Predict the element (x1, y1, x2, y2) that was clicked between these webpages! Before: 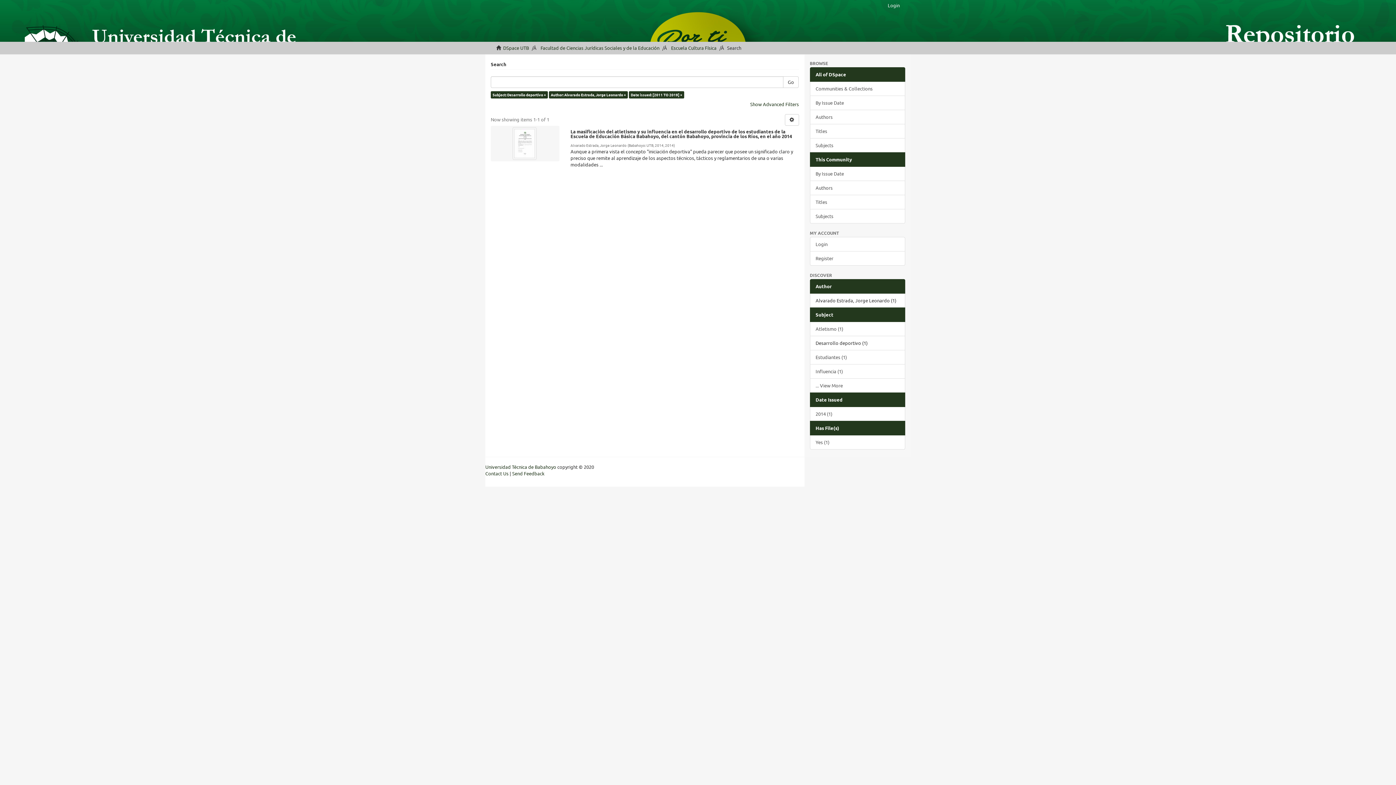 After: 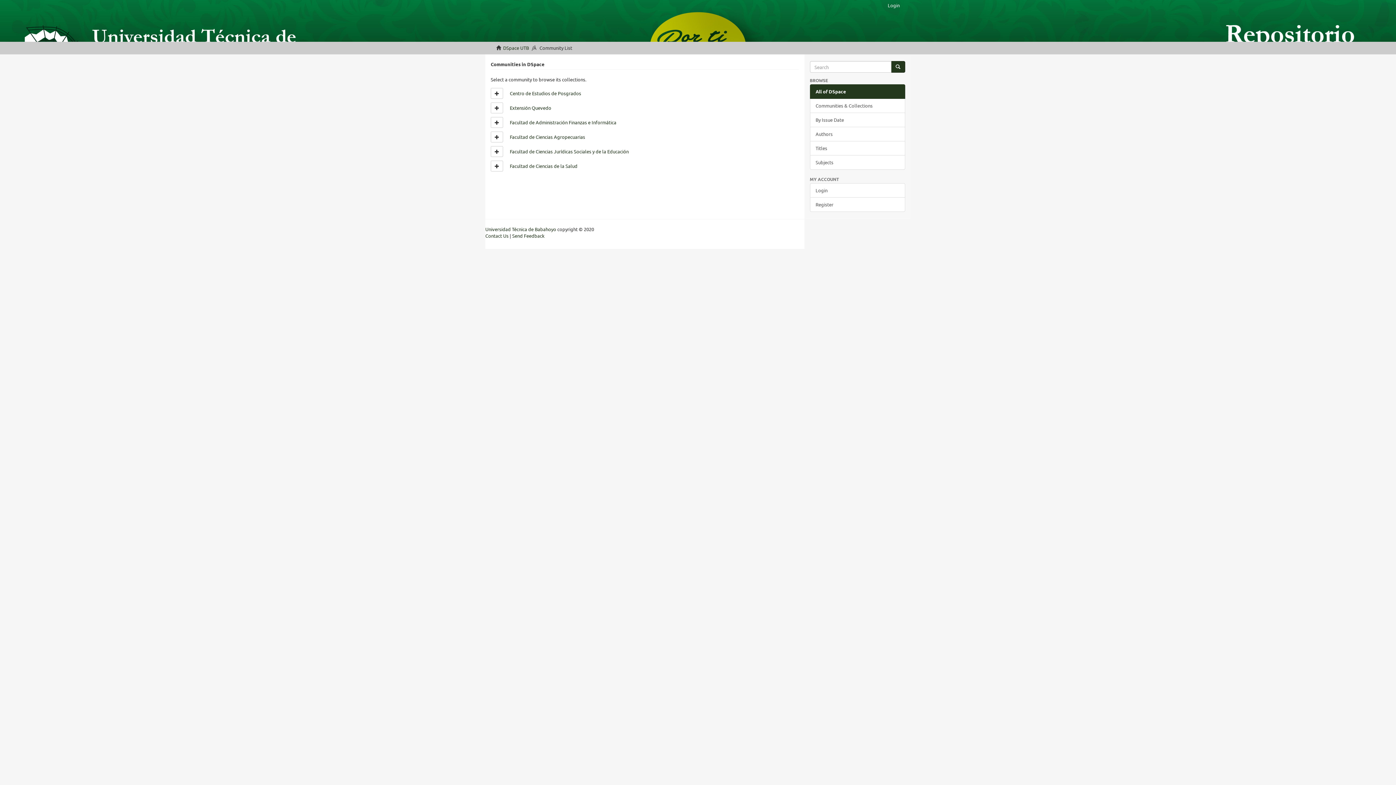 Action: label: Communities & Collections bbox: (810, 81, 905, 96)